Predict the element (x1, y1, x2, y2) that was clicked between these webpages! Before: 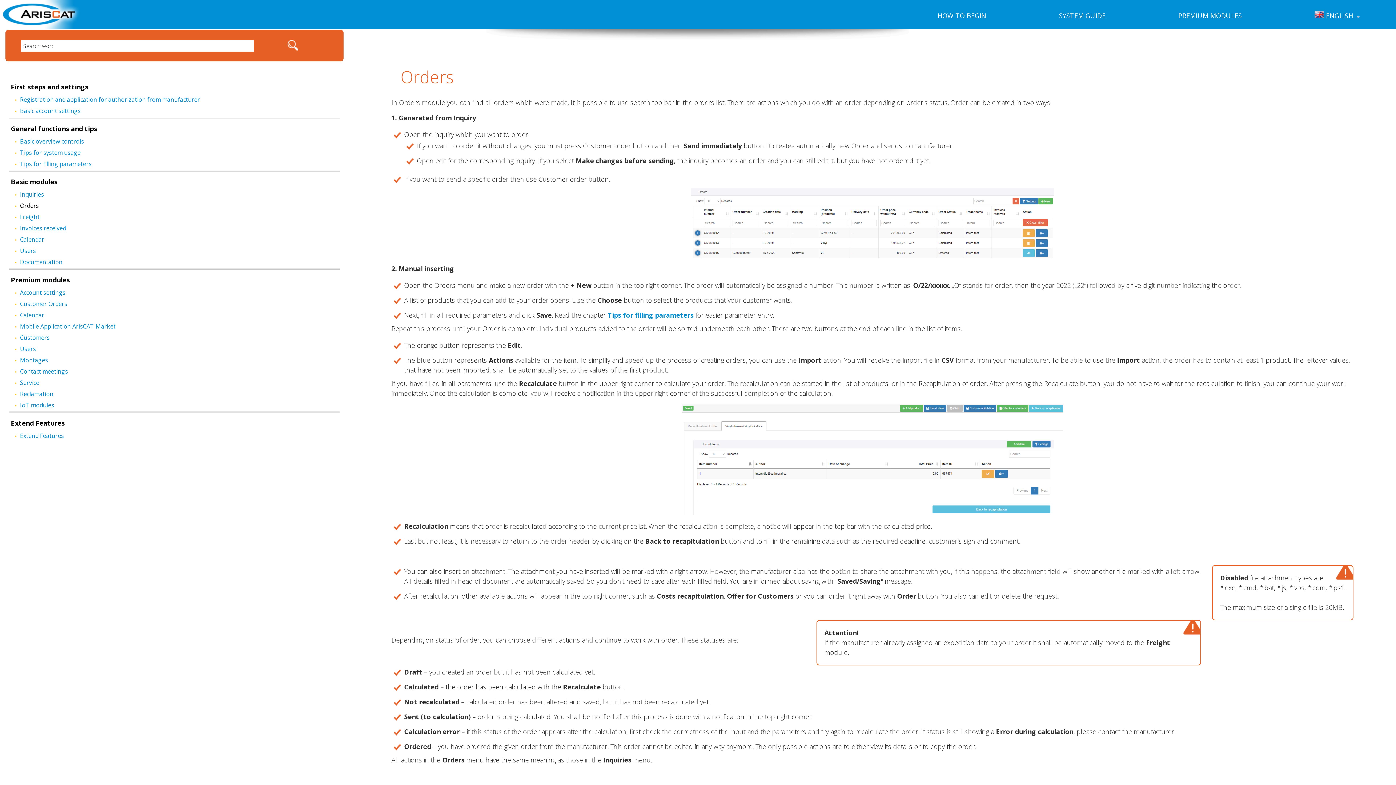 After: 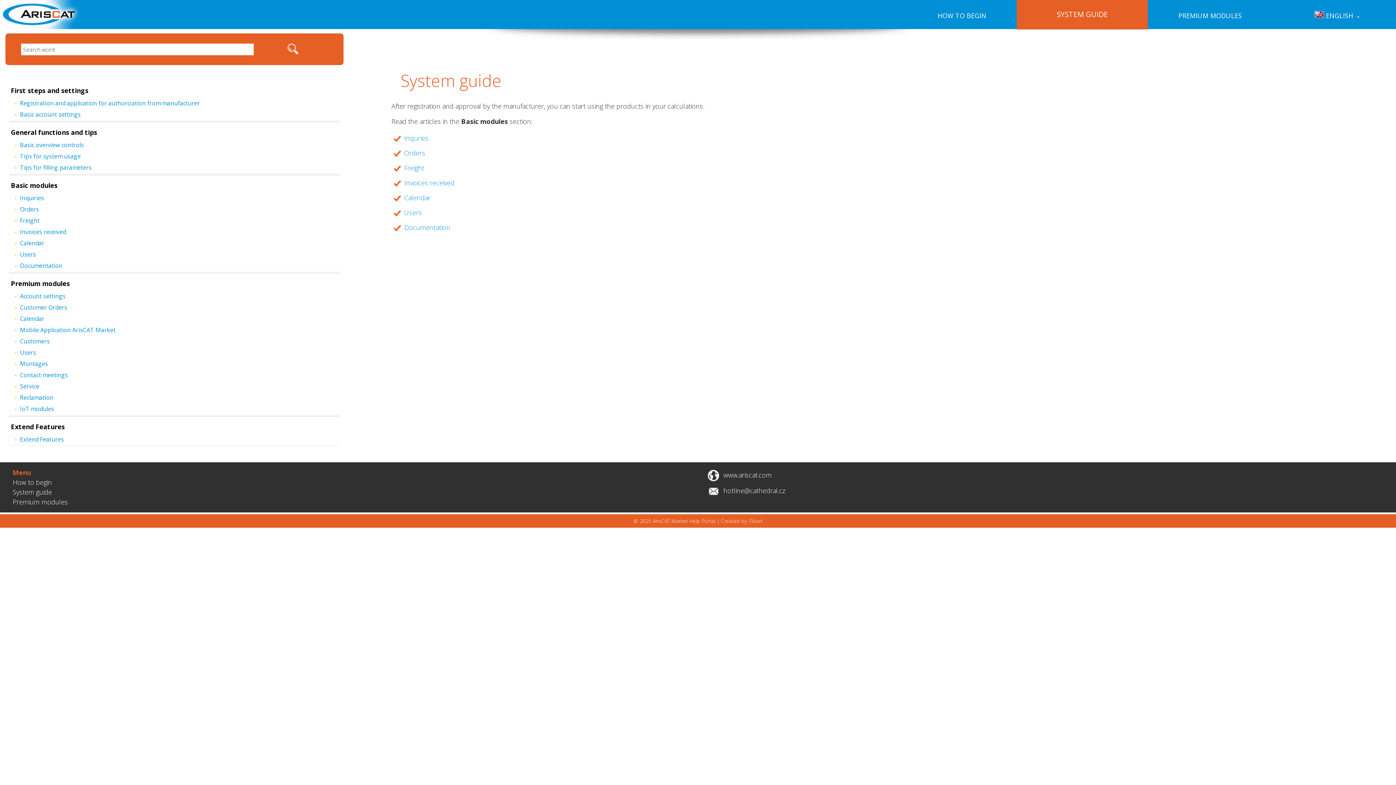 Action: bbox: (1022, 1, 1142, 29) label: SYSTEM GUIDE